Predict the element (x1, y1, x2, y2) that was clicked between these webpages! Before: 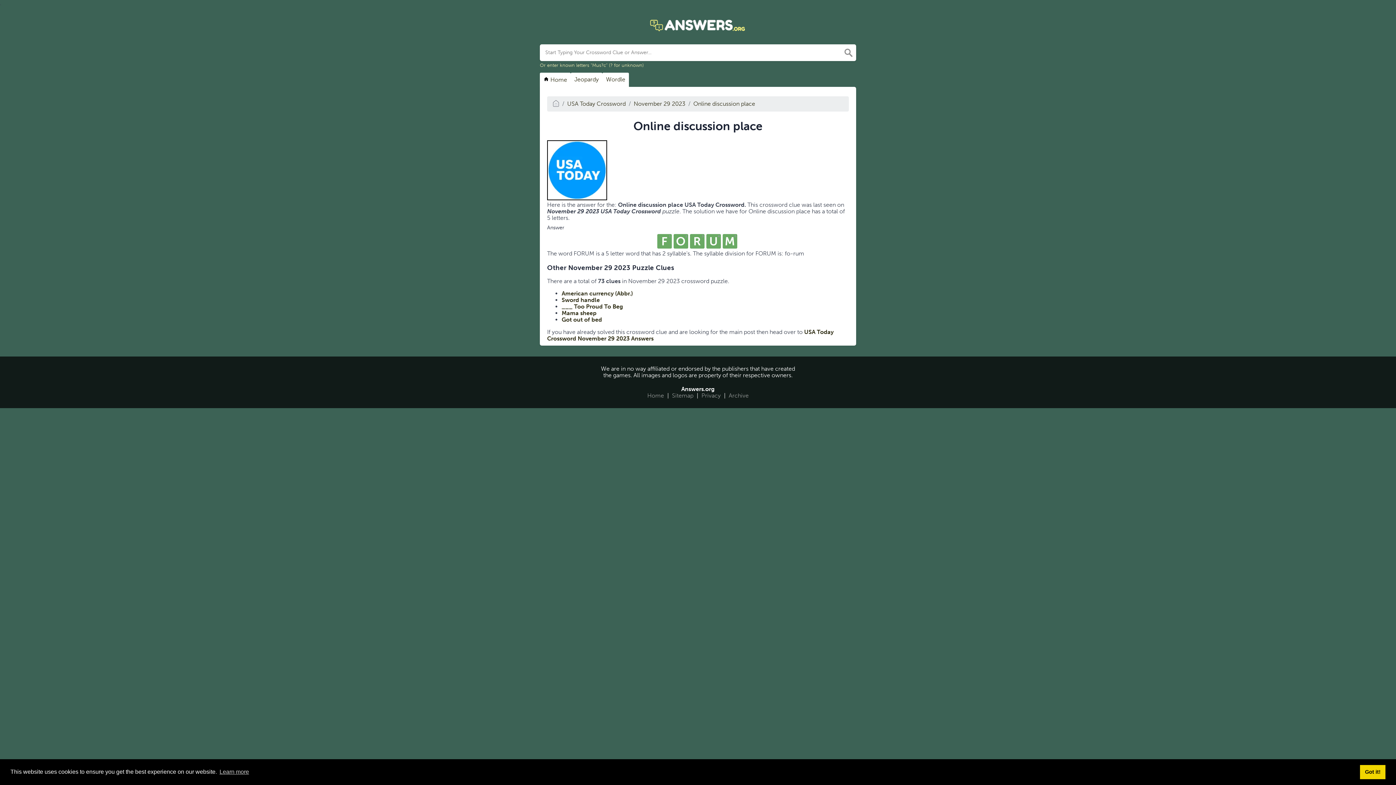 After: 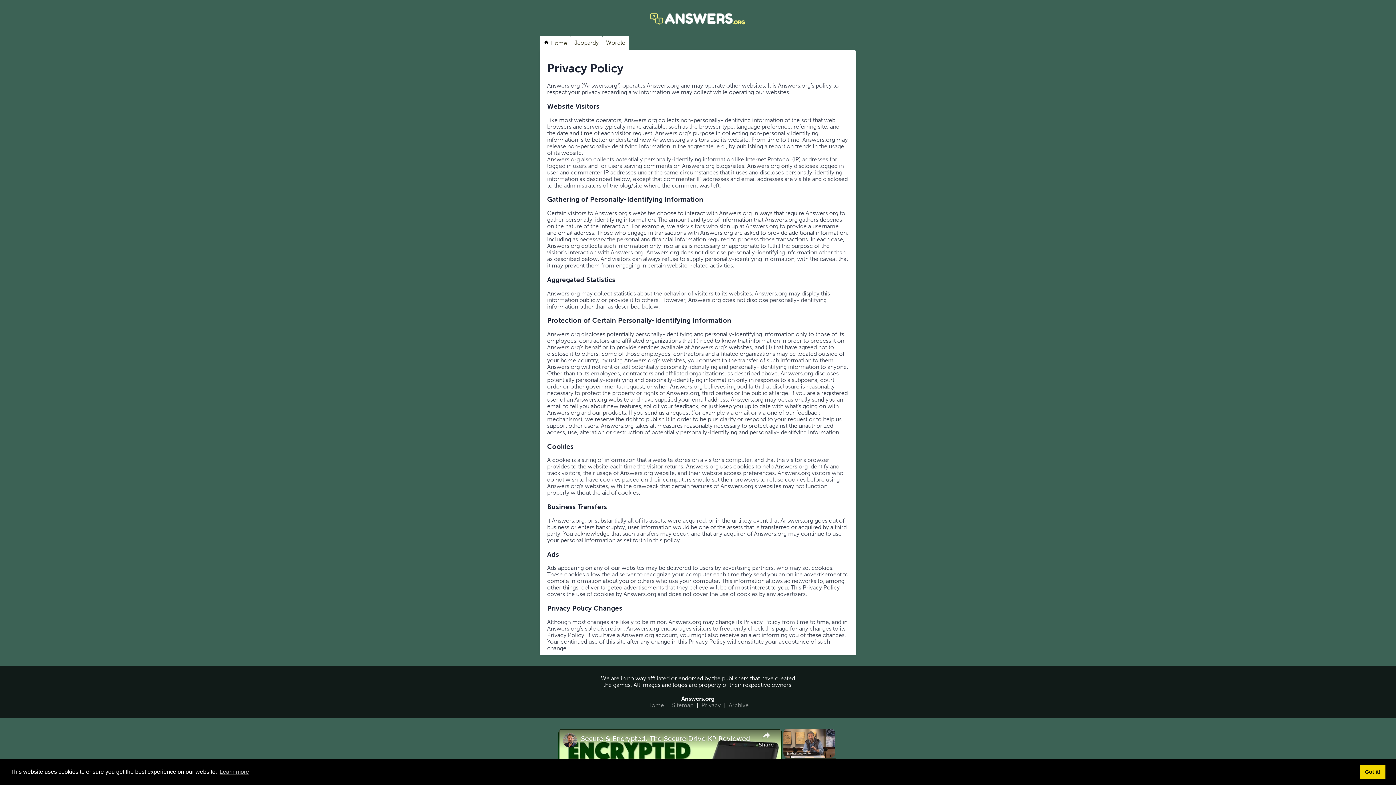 Action: label: Privacy bbox: (699, 390, 722, 401)